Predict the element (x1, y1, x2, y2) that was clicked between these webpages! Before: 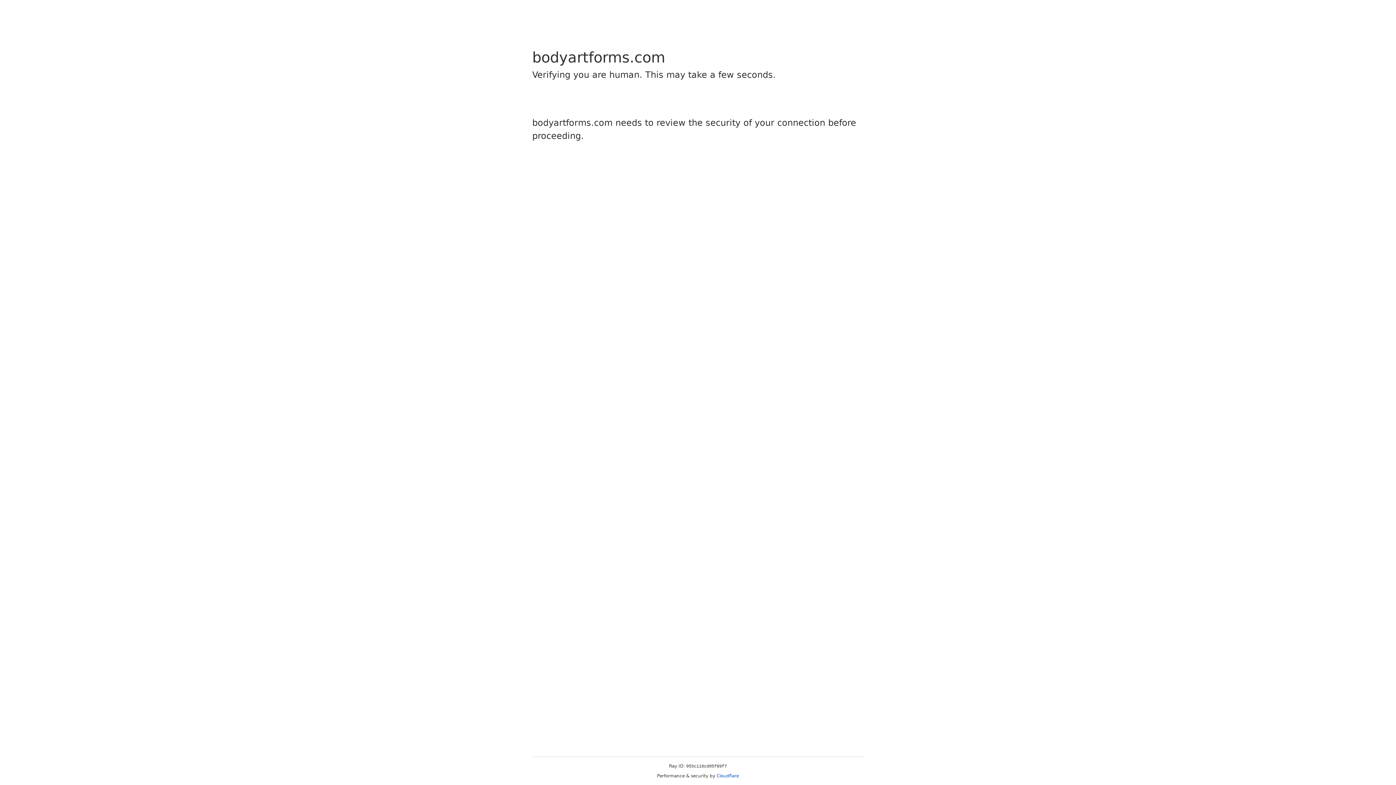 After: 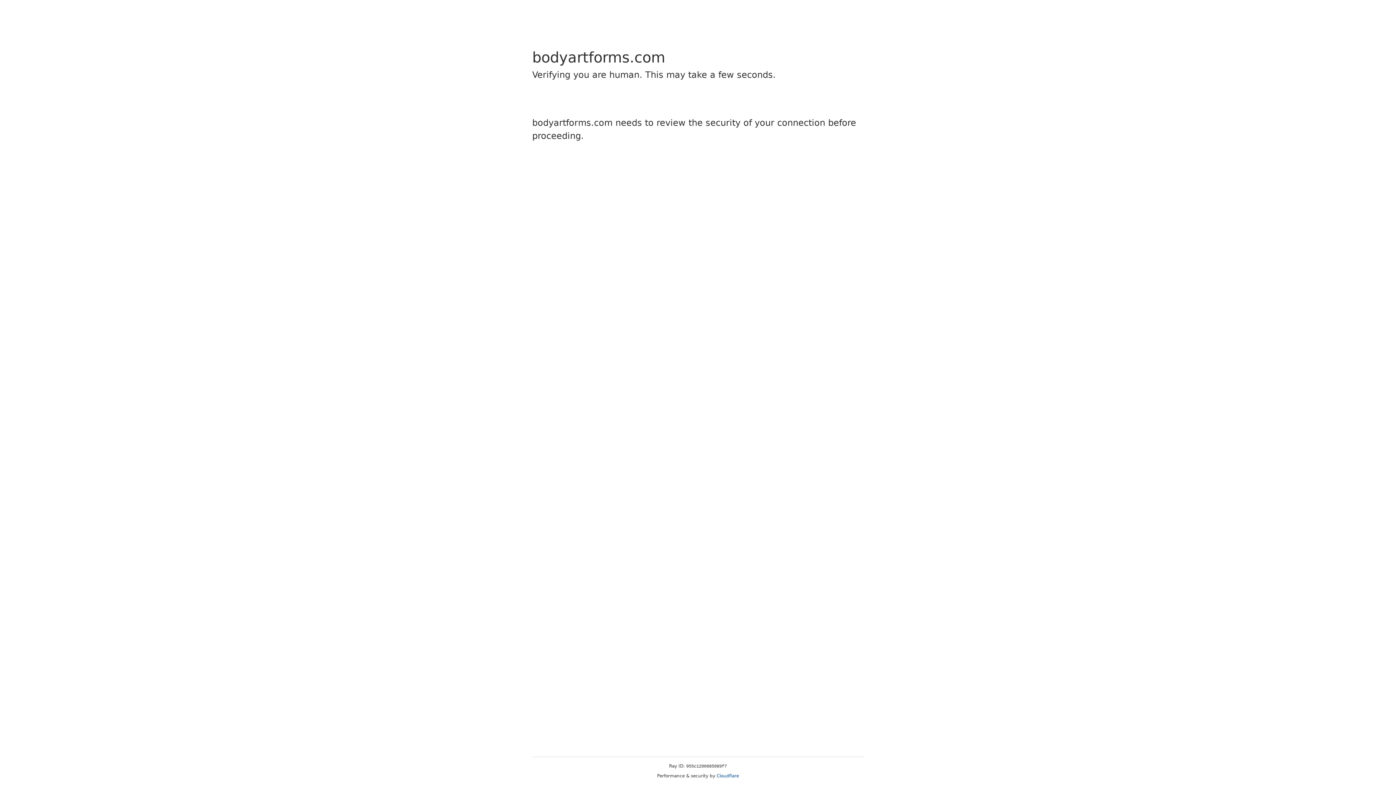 Action: bbox: (716, 773, 739, 778) label: Cloudflare